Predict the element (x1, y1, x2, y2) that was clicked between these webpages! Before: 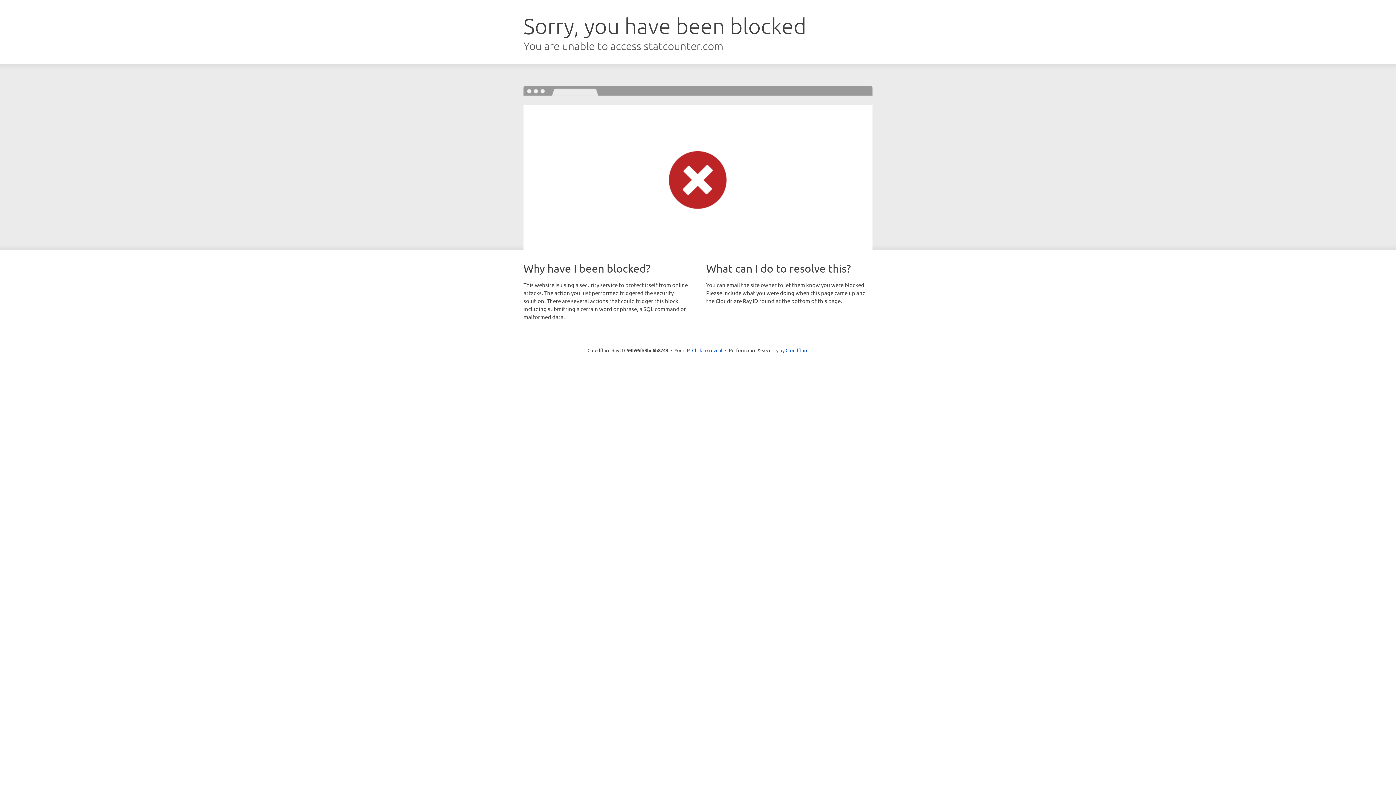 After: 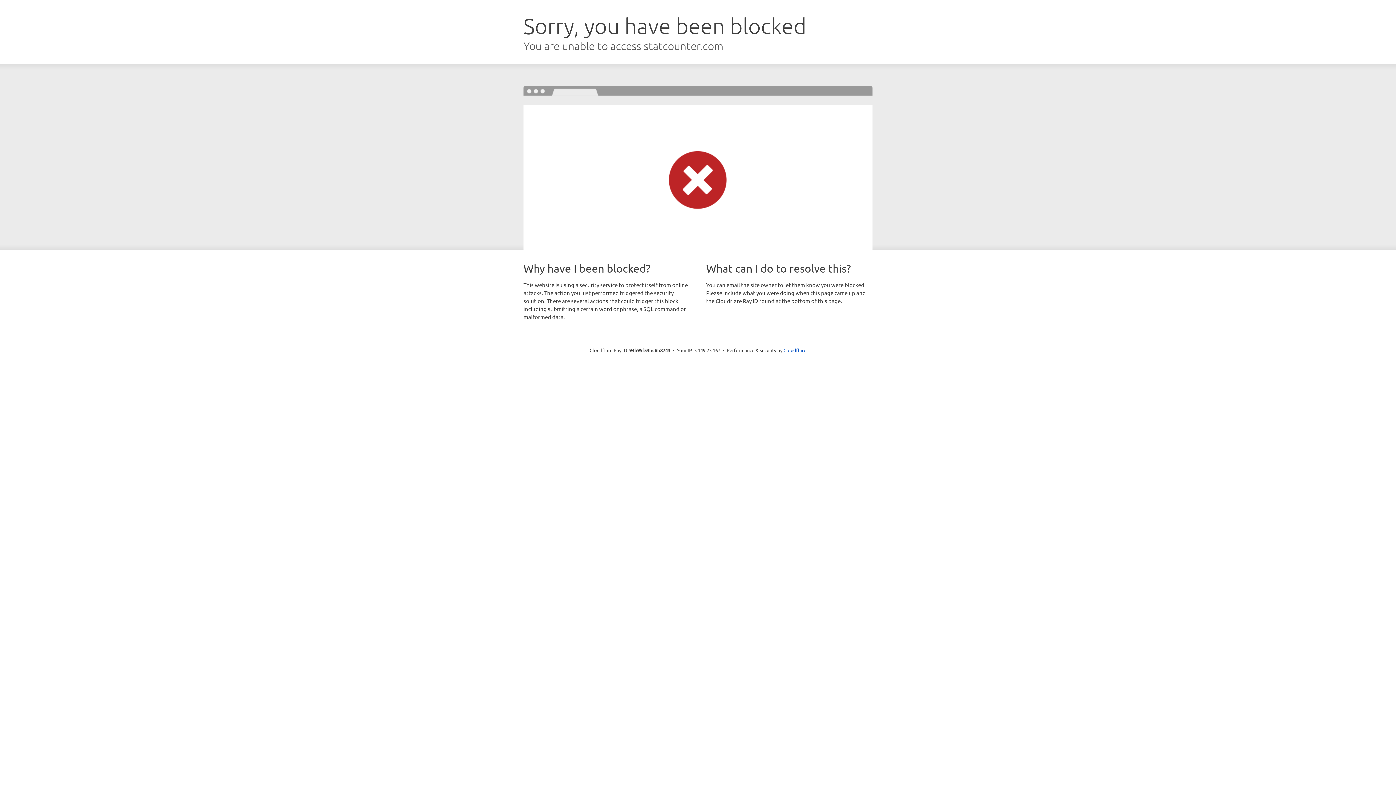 Action: bbox: (692, 346, 722, 353) label: Click to reveal